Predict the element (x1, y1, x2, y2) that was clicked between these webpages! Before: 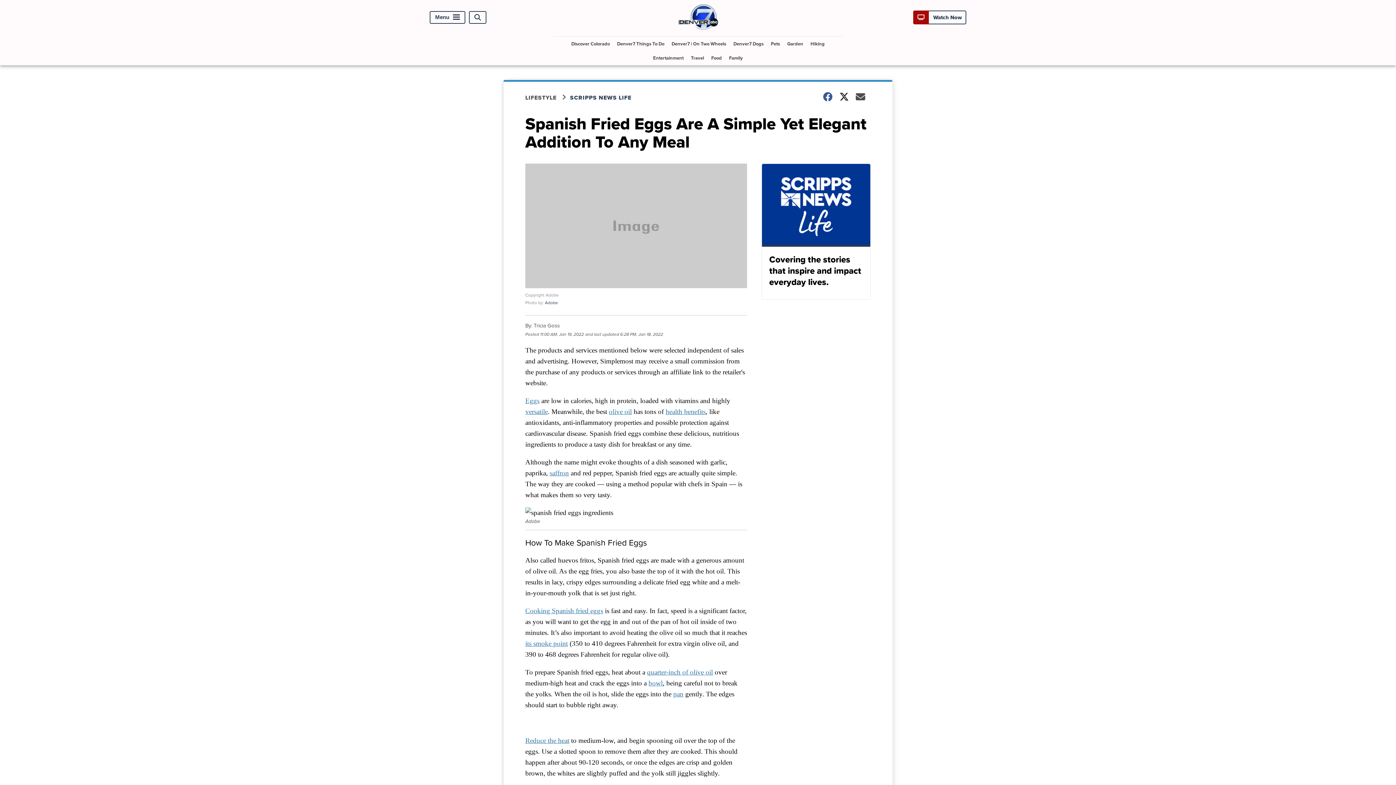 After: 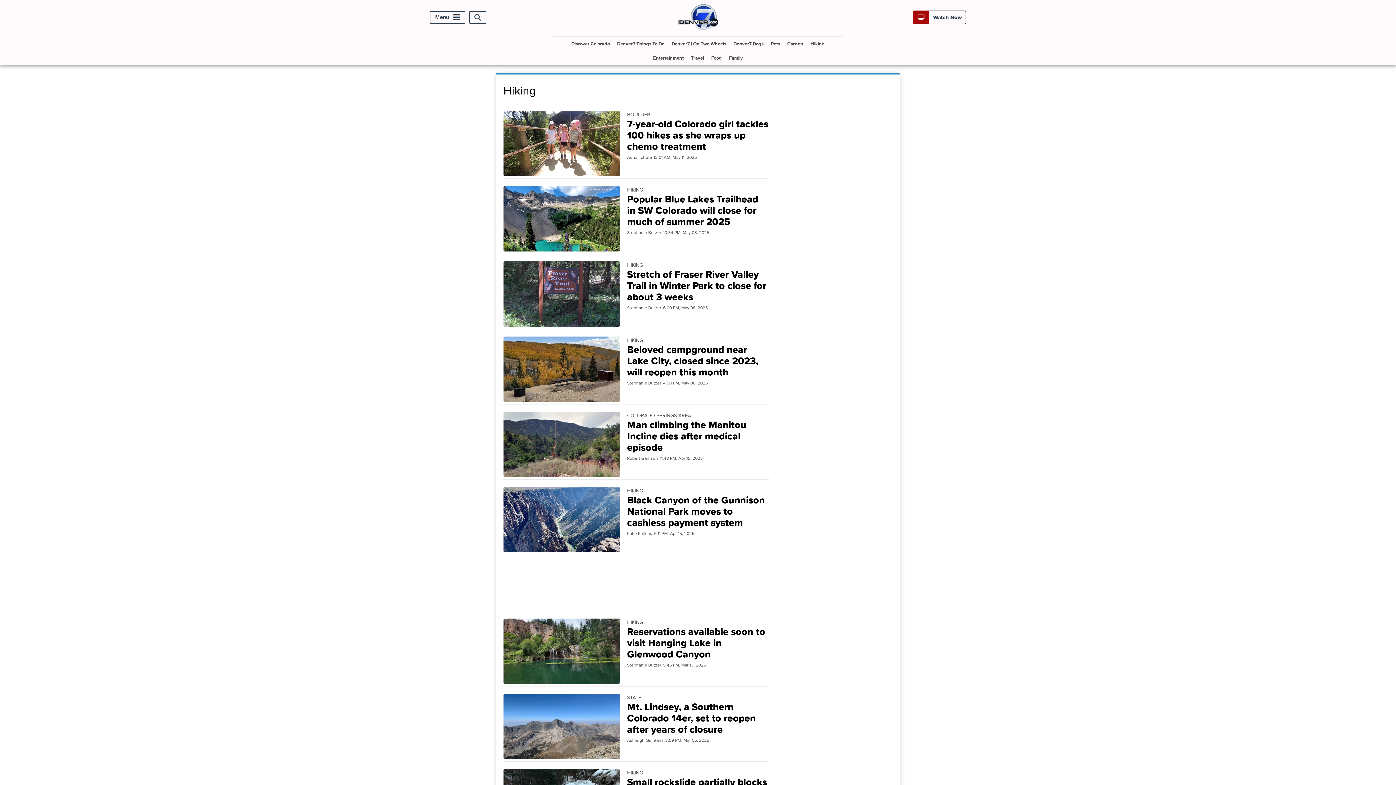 Action: bbox: (807, 36, 827, 50) label: Hiking